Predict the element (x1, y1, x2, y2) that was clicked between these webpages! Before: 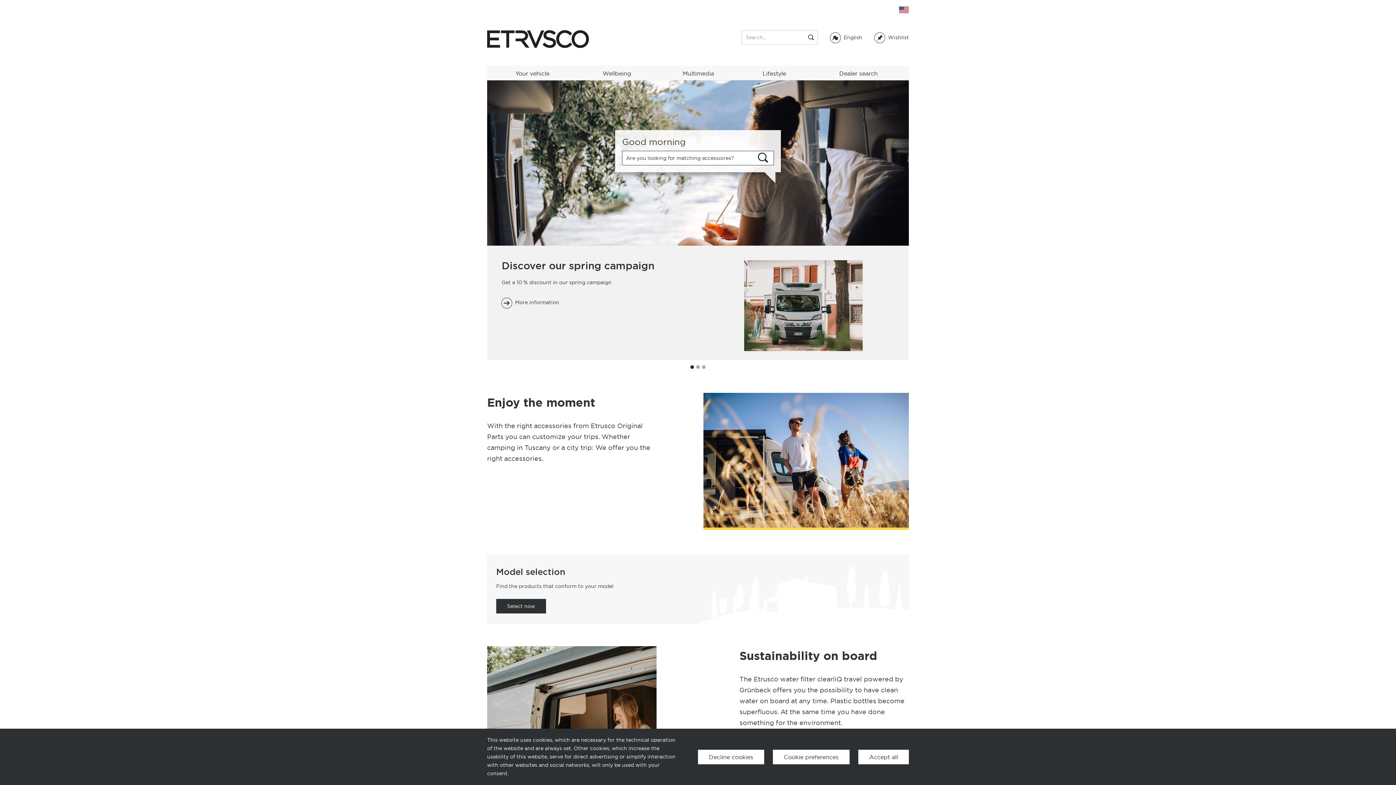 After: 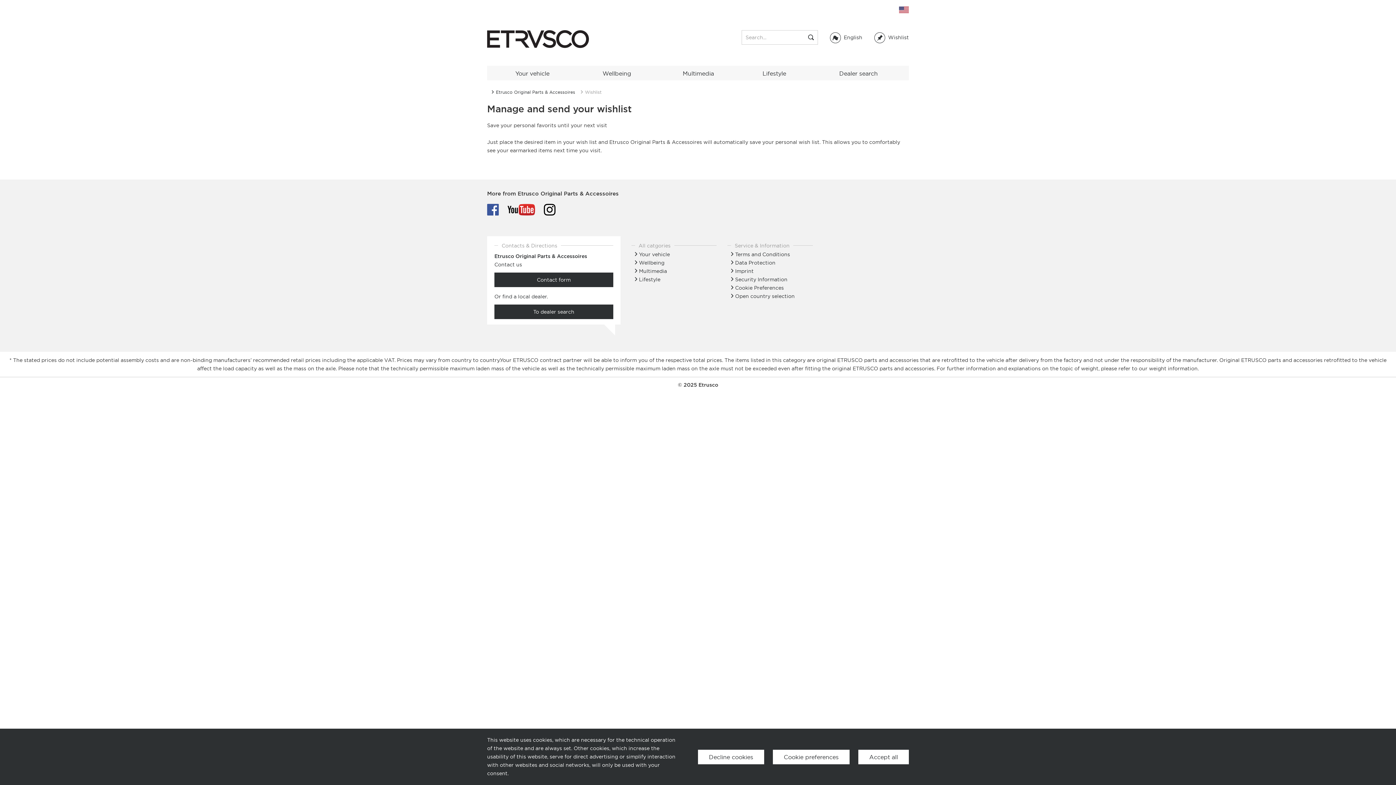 Action: bbox: (874, 30, 909, 44) label:  Wishlist